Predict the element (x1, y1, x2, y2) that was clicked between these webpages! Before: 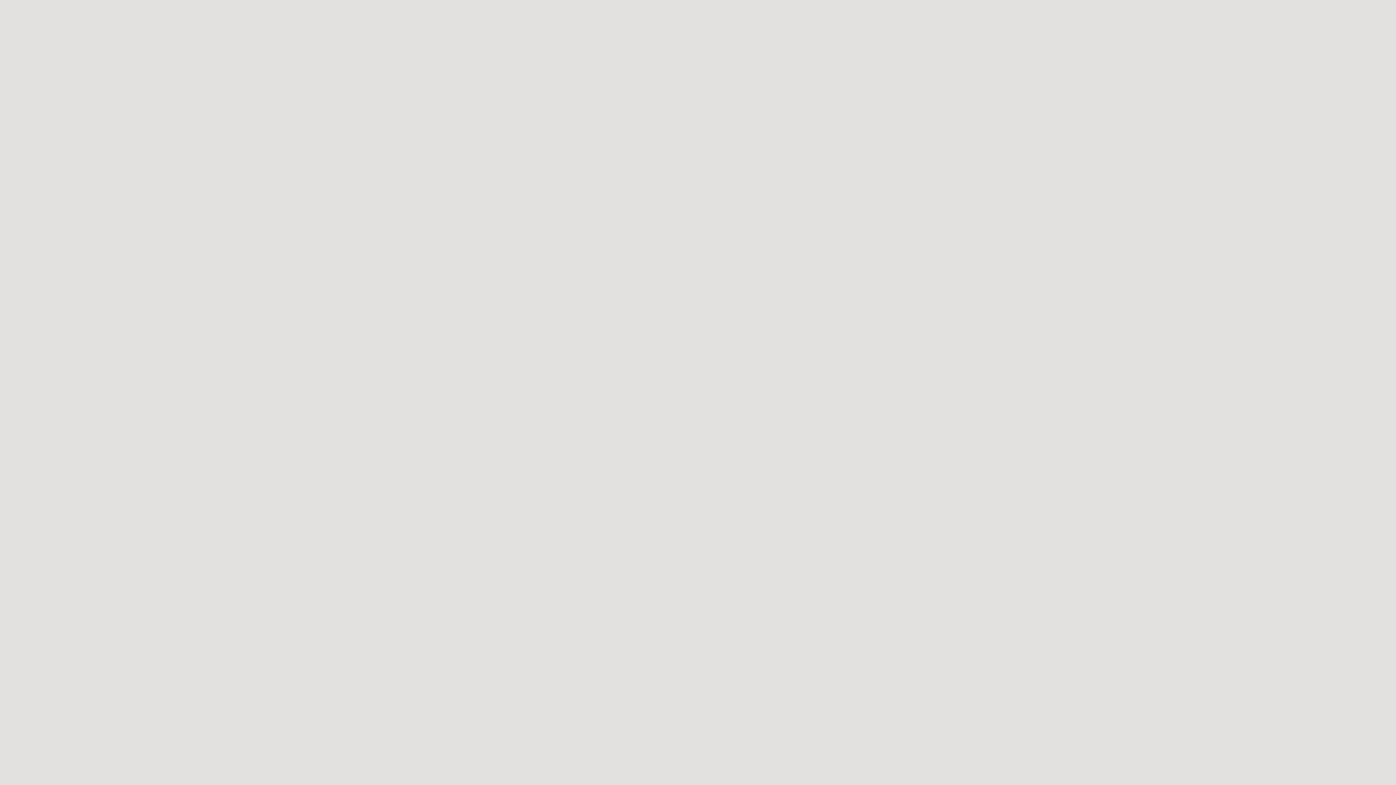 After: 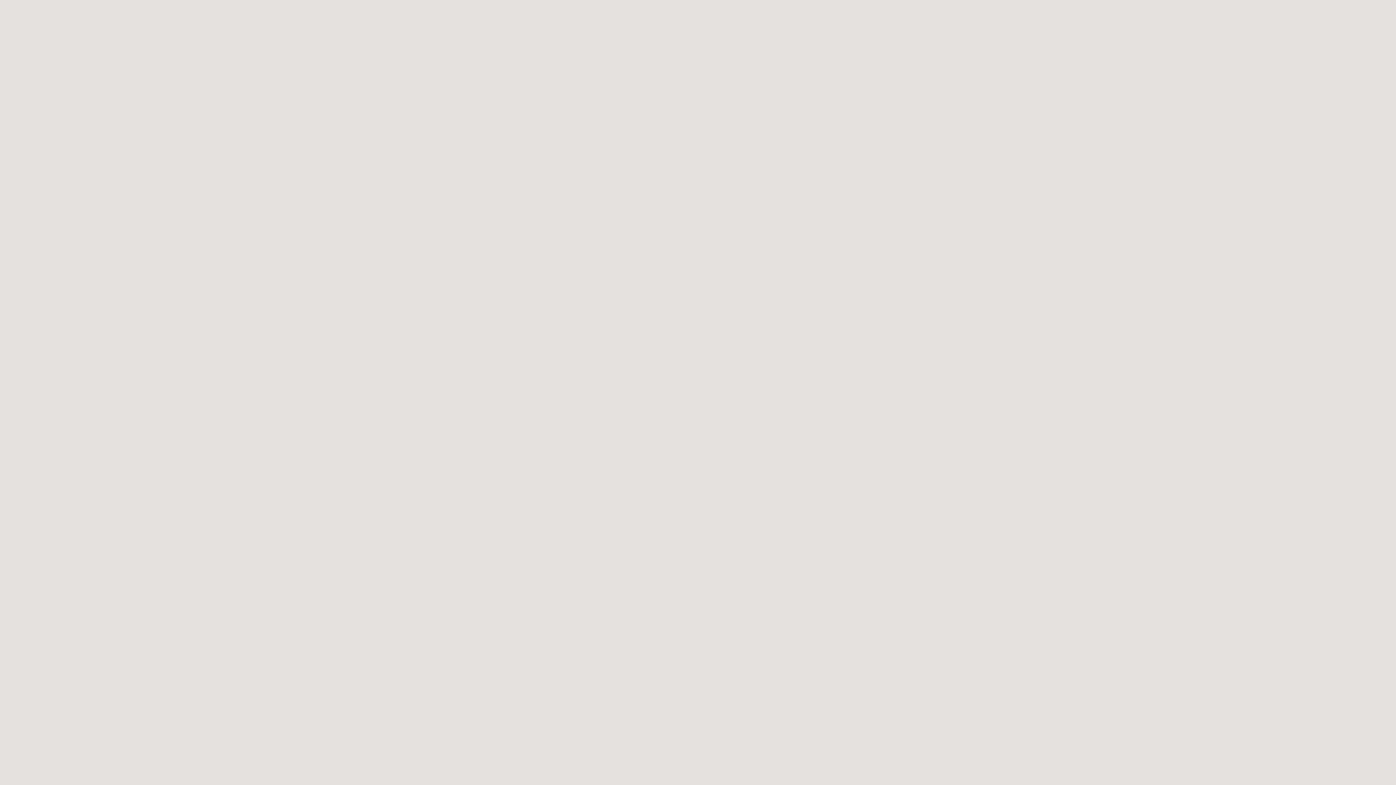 Action: bbox: (216, 42, 239, 49) label: Industries